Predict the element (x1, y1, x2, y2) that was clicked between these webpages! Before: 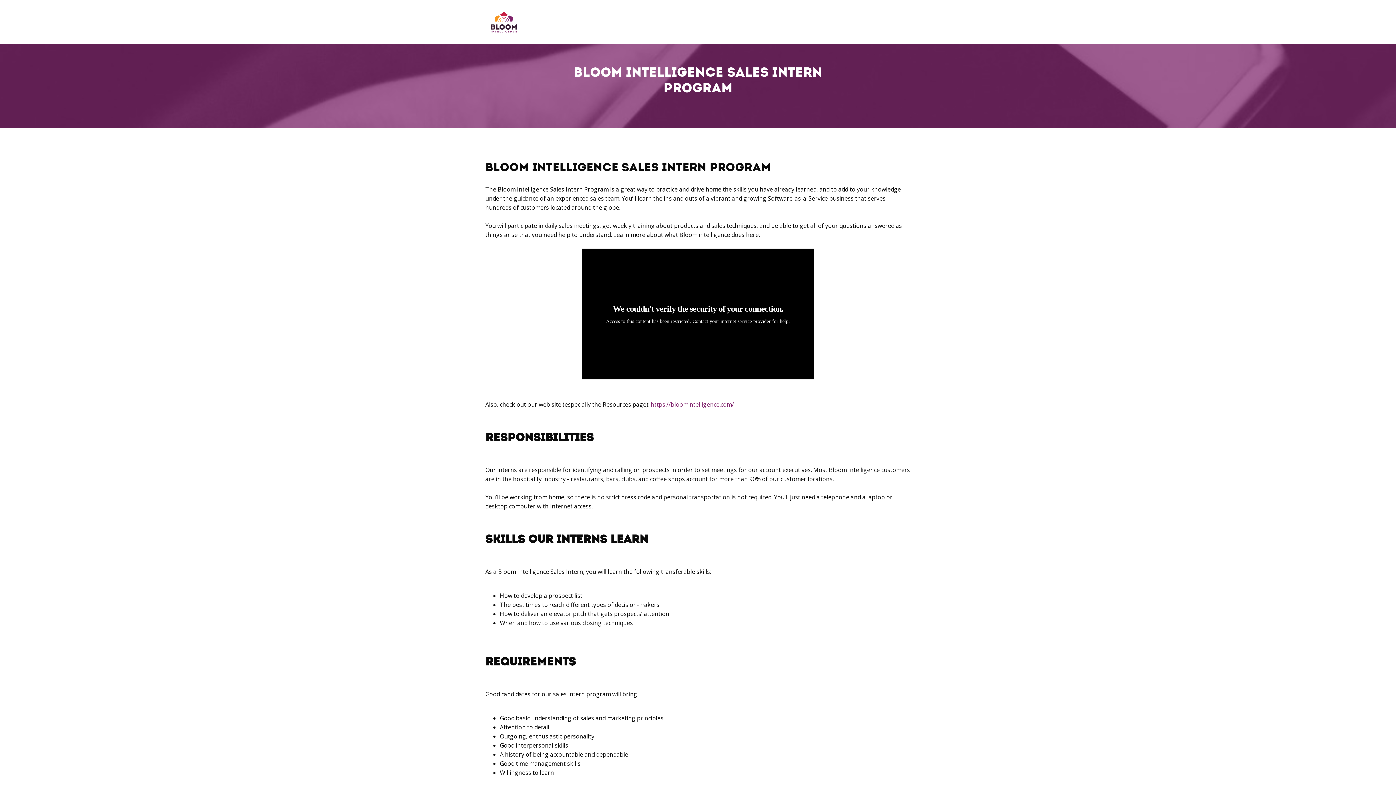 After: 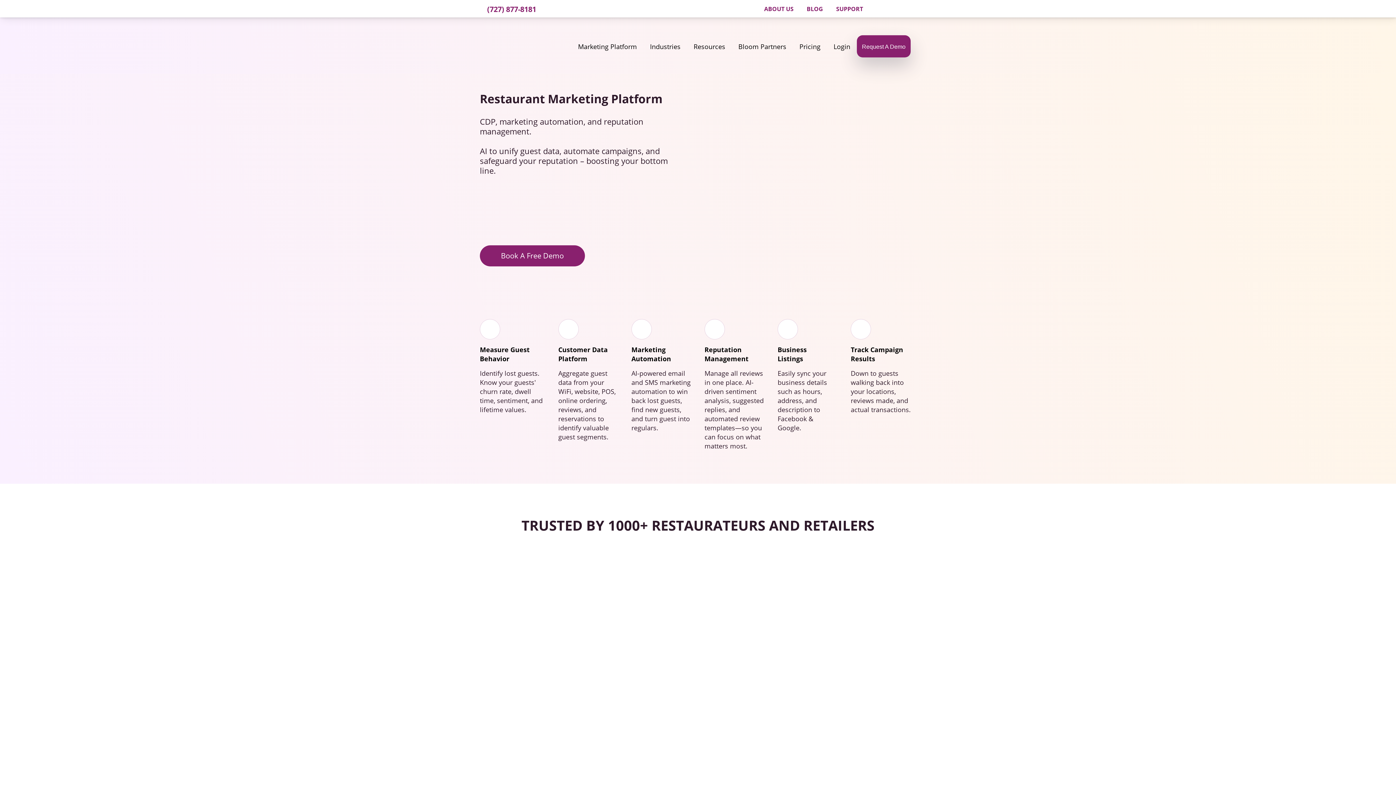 Action: label: https://bloomintelligence.com/ bbox: (650, 400, 734, 408)